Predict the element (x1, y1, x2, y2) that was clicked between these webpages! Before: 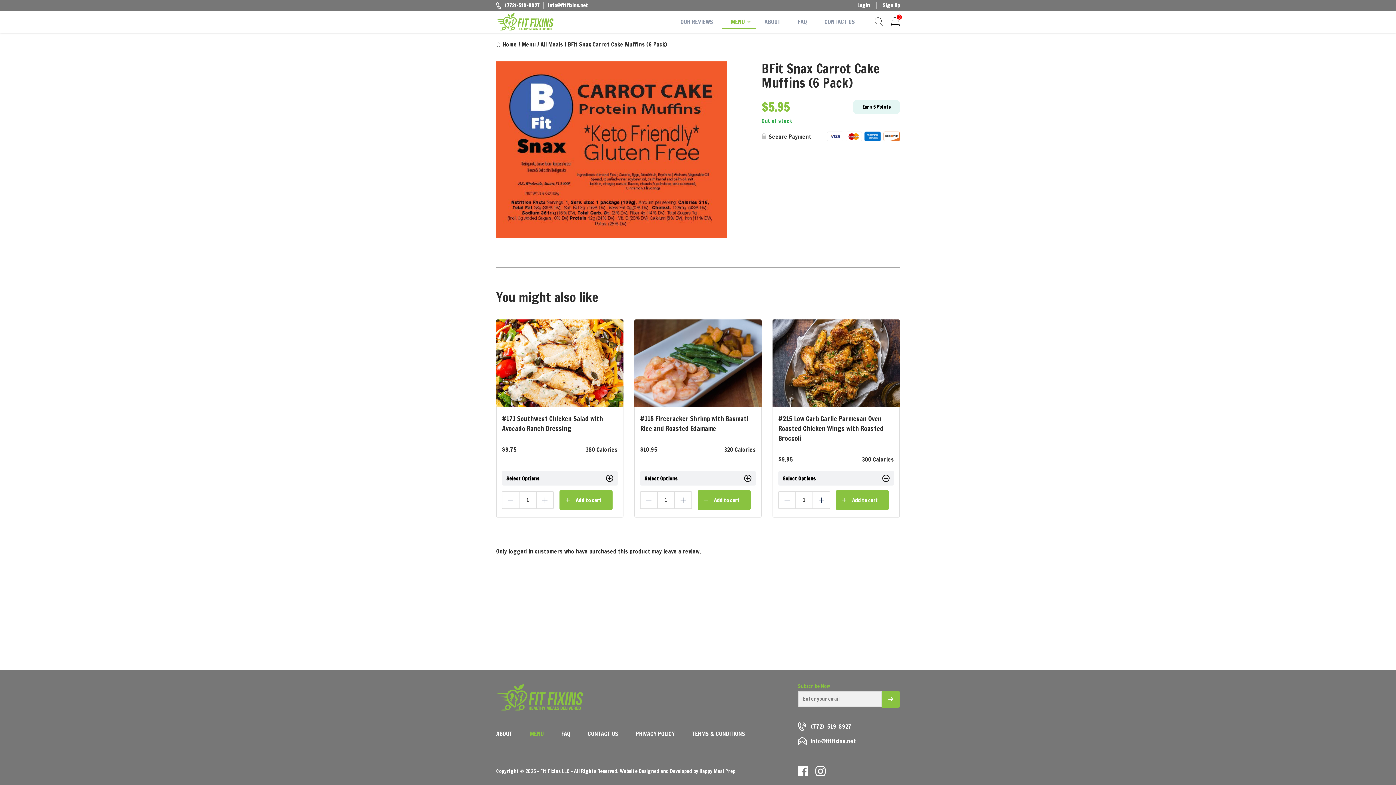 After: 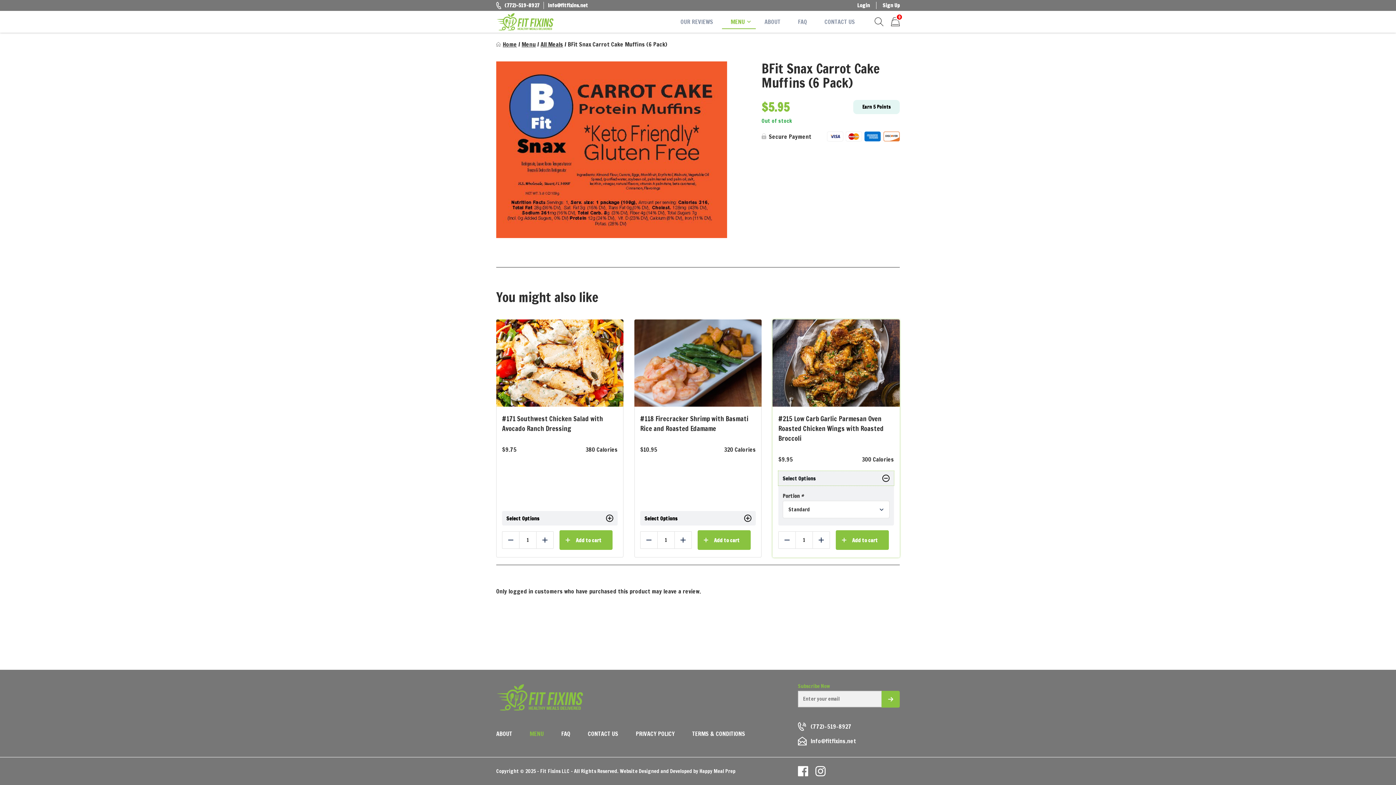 Action: bbox: (778, 471, 894, 485) label: Select Options